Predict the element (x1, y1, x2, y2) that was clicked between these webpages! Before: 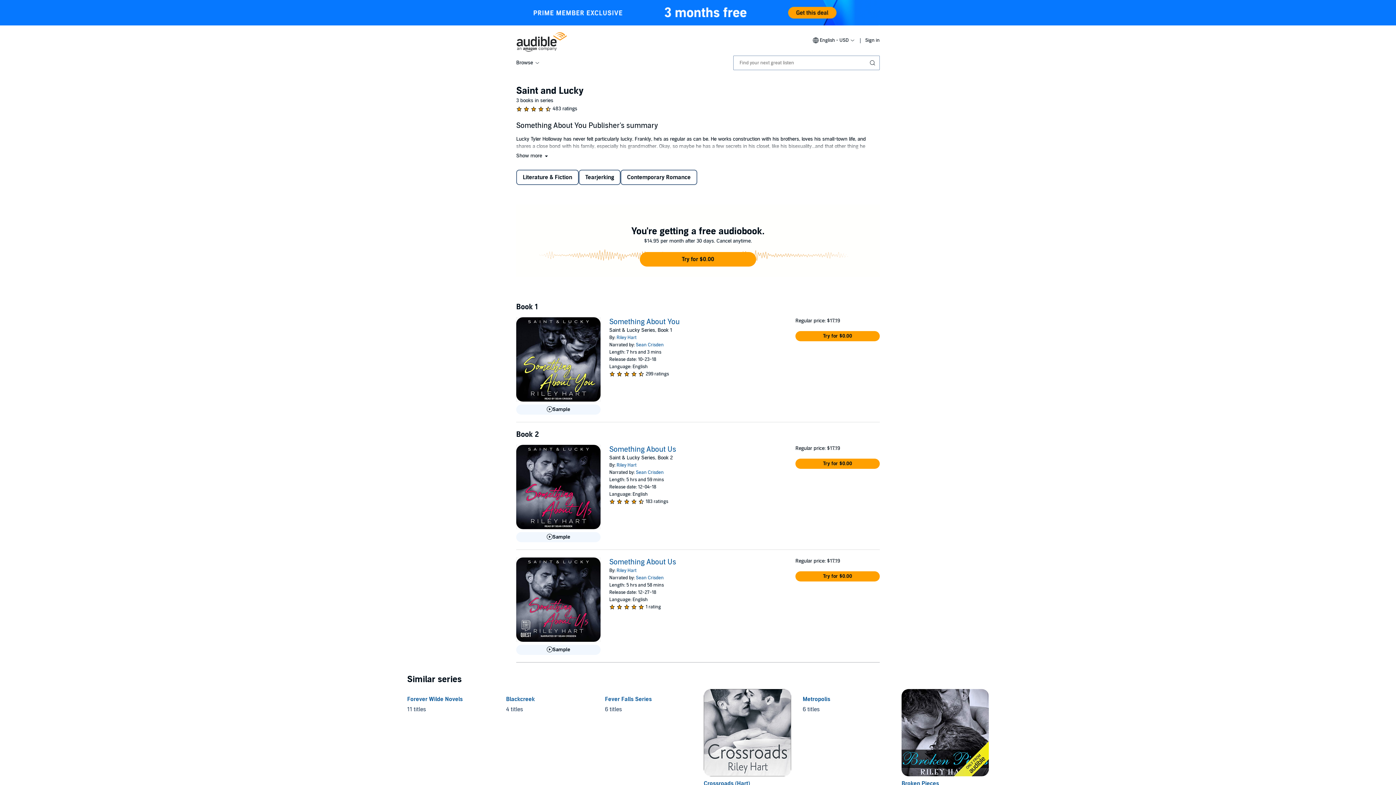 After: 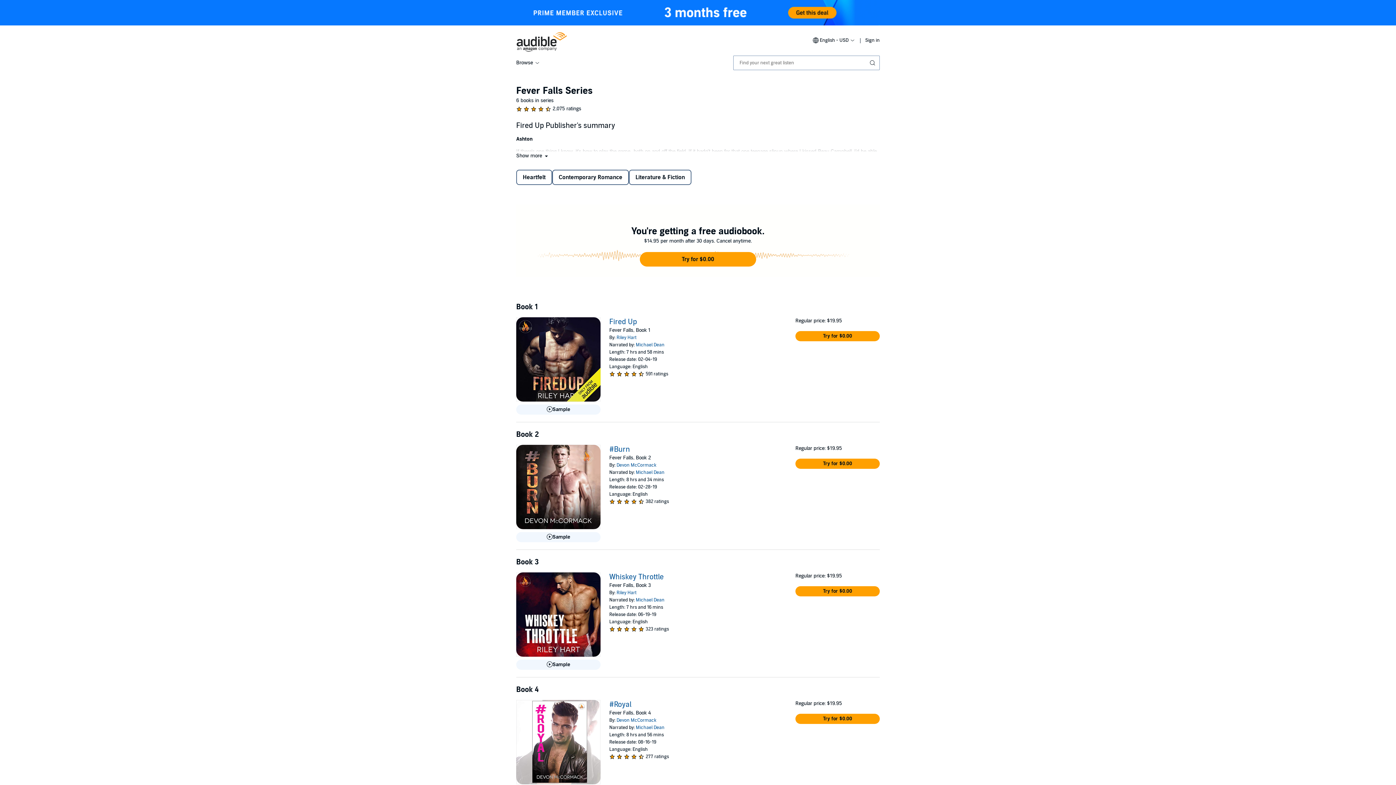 Action: bbox: (605, 695, 652, 703) label: Fever Falls Series, 6 titles, included in this series, Fired Up by Riley Hart, #Burn by Devon McCormack, Whiskey Throttle by Riley Hart, #Royal by Devon McCormack